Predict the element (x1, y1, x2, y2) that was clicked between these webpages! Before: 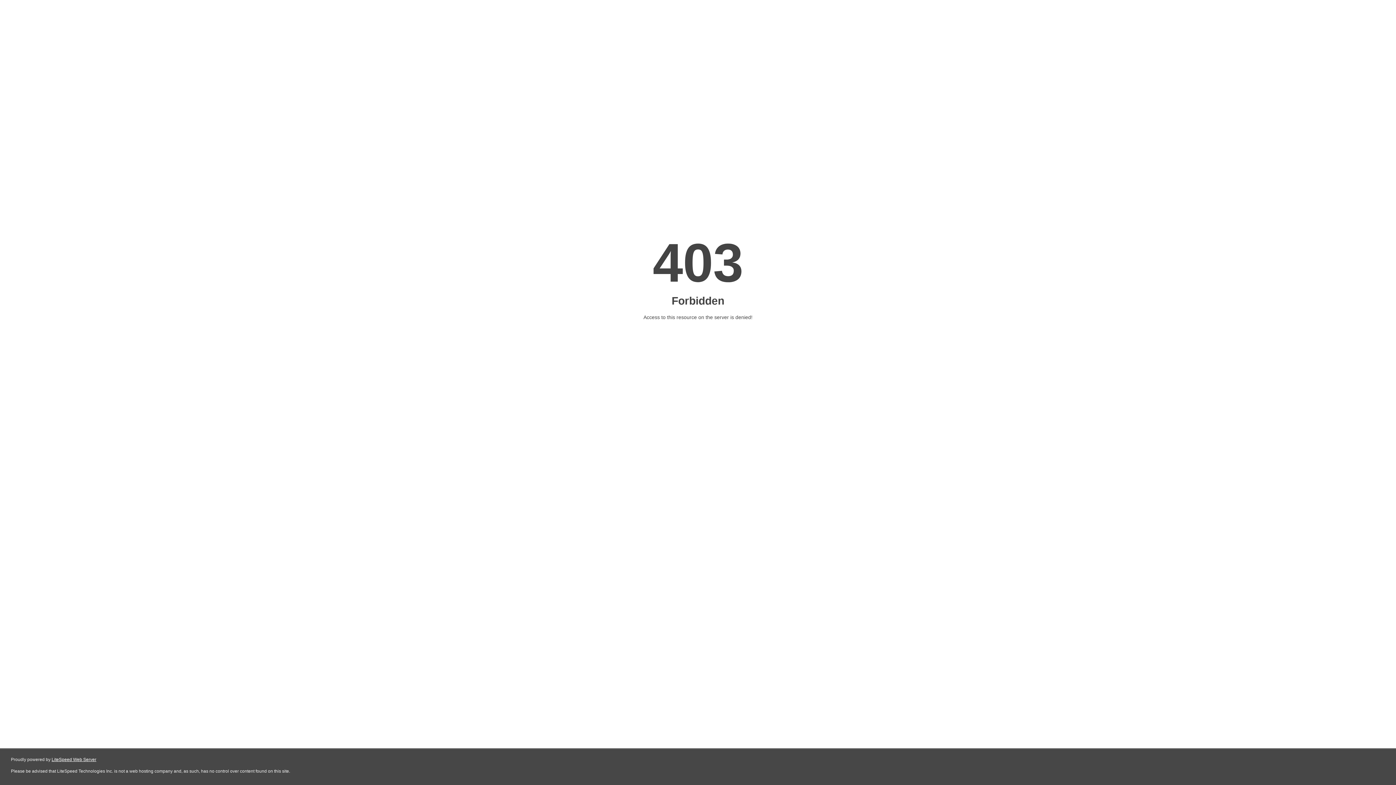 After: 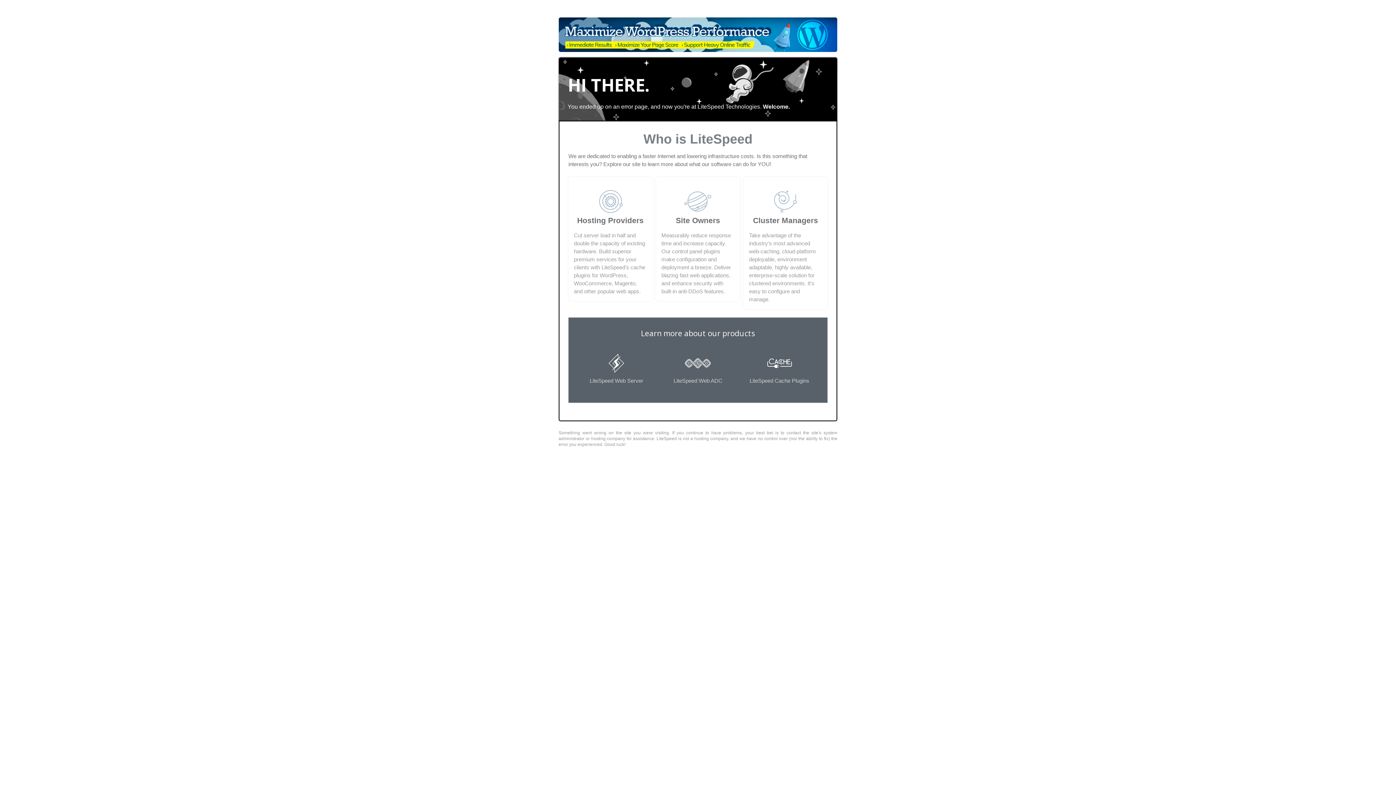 Action: label: LiteSpeed Web Server bbox: (51, 757, 96, 762)